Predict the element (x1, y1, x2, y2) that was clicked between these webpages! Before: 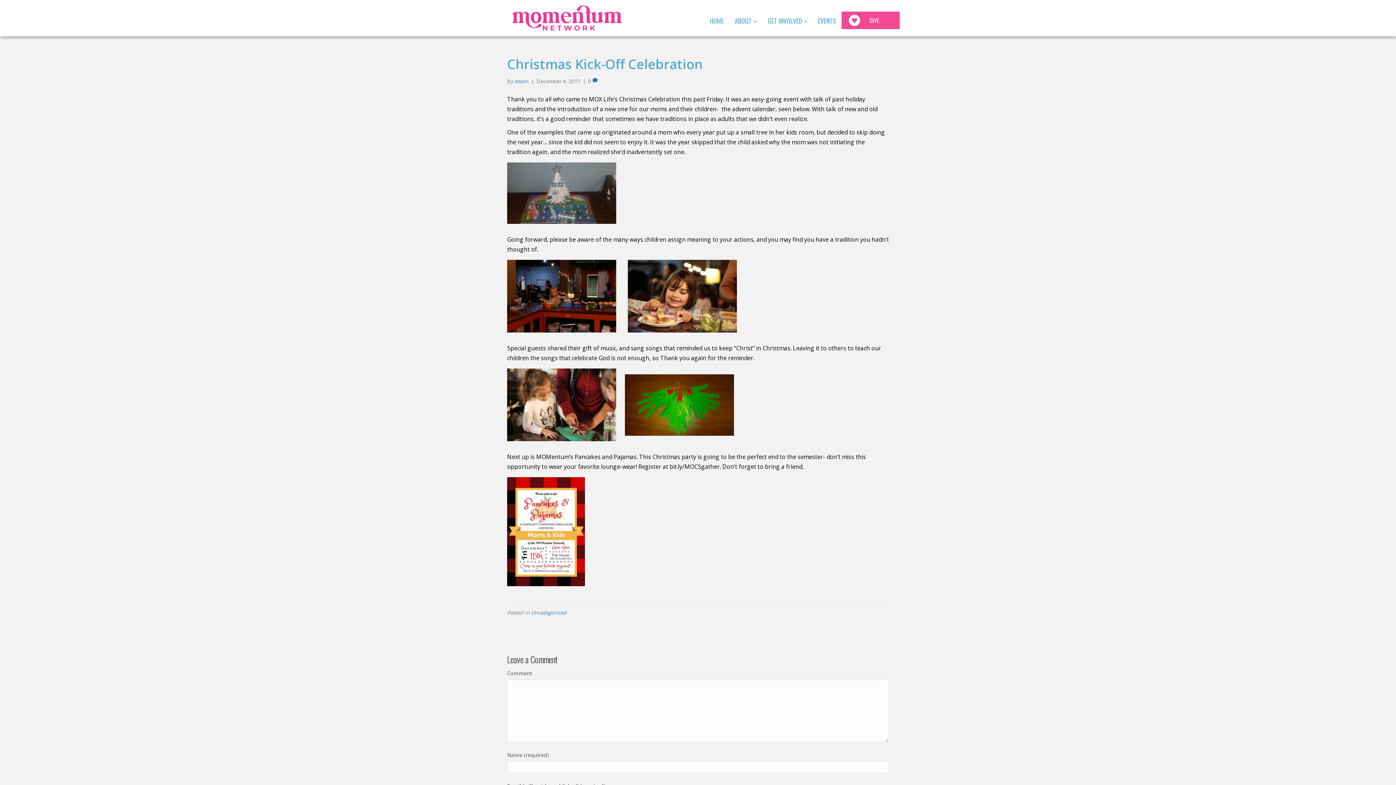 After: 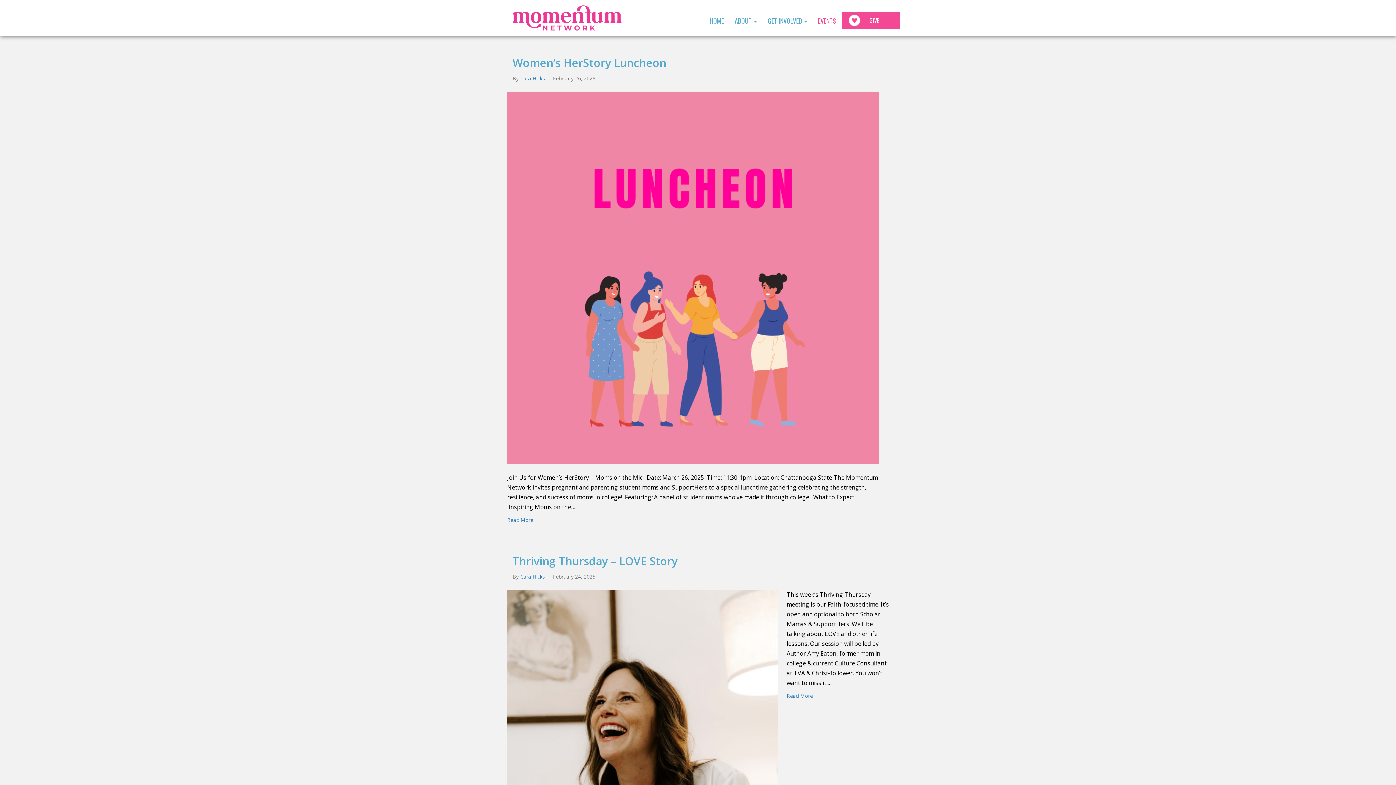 Action: bbox: (812, 11, 841, 29) label: EVENTS